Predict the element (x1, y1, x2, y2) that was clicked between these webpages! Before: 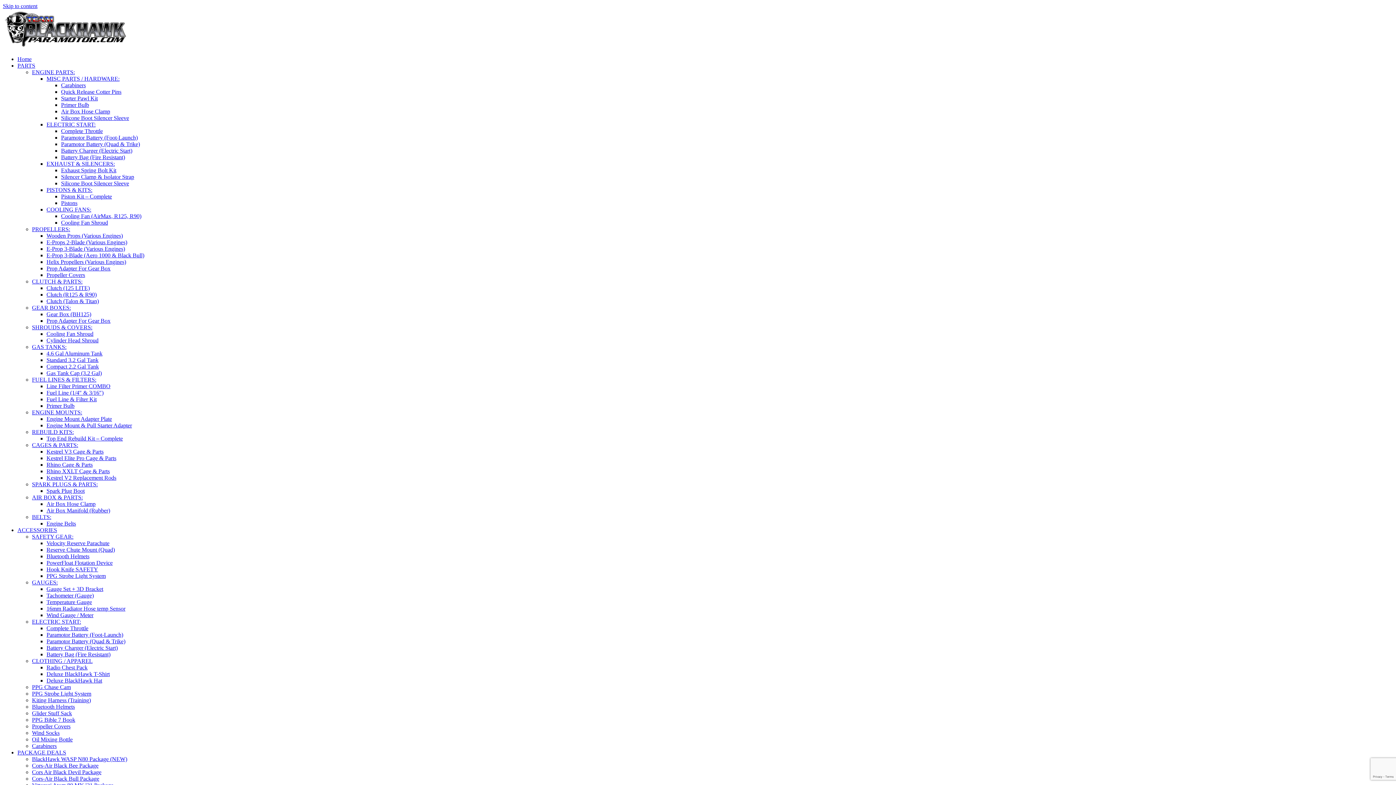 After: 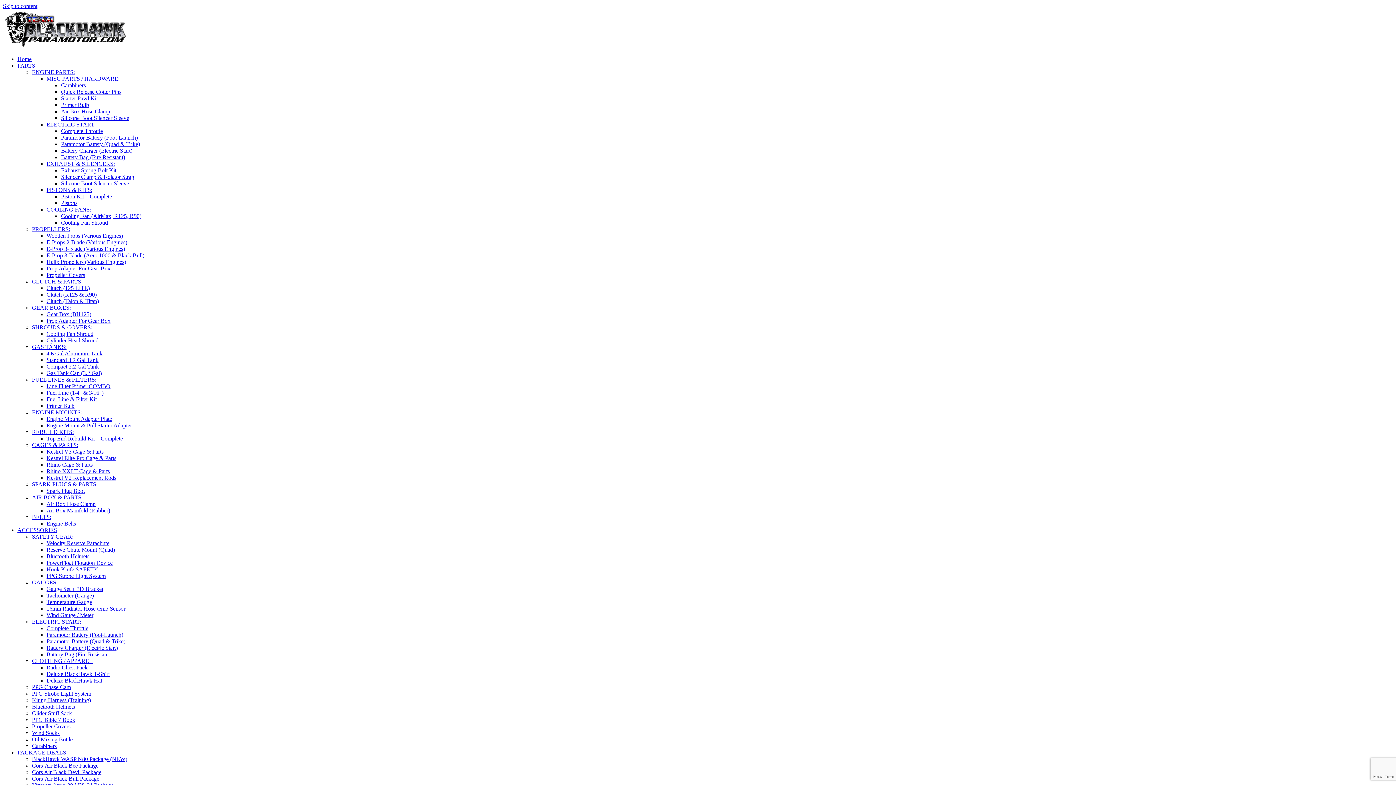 Action: bbox: (32, 69, 74, 75) label: ENGINE PARTS: